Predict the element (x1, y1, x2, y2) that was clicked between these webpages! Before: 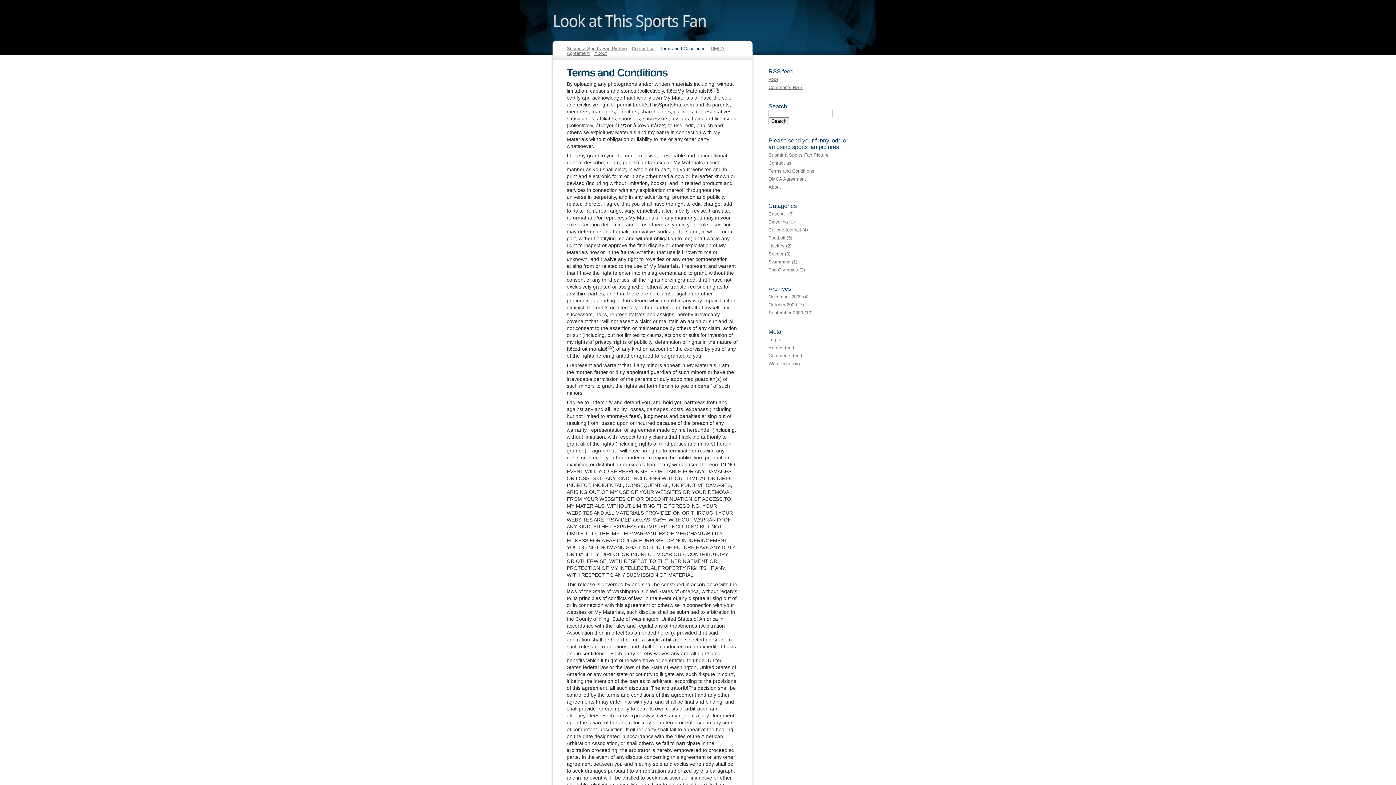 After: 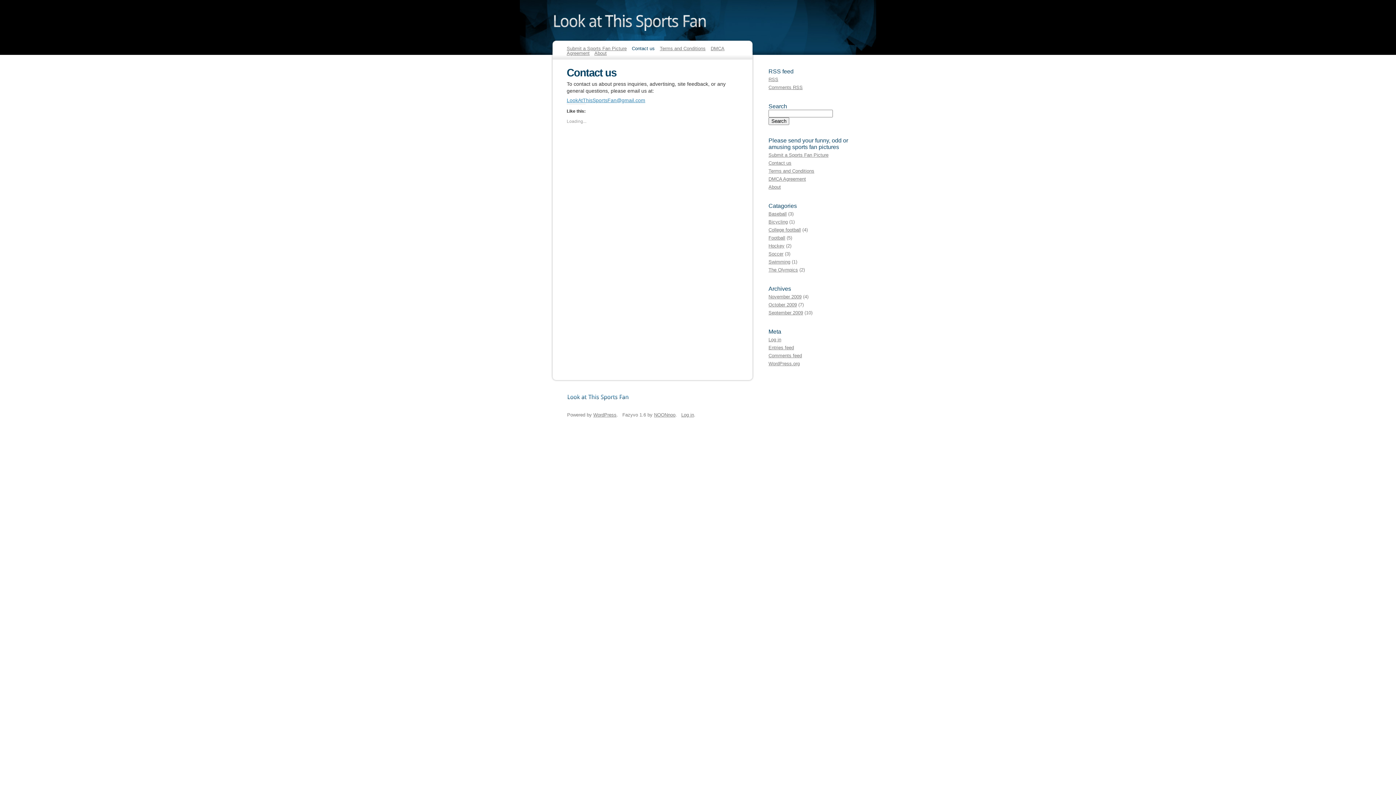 Action: bbox: (768, 160, 791, 165) label: Contact us